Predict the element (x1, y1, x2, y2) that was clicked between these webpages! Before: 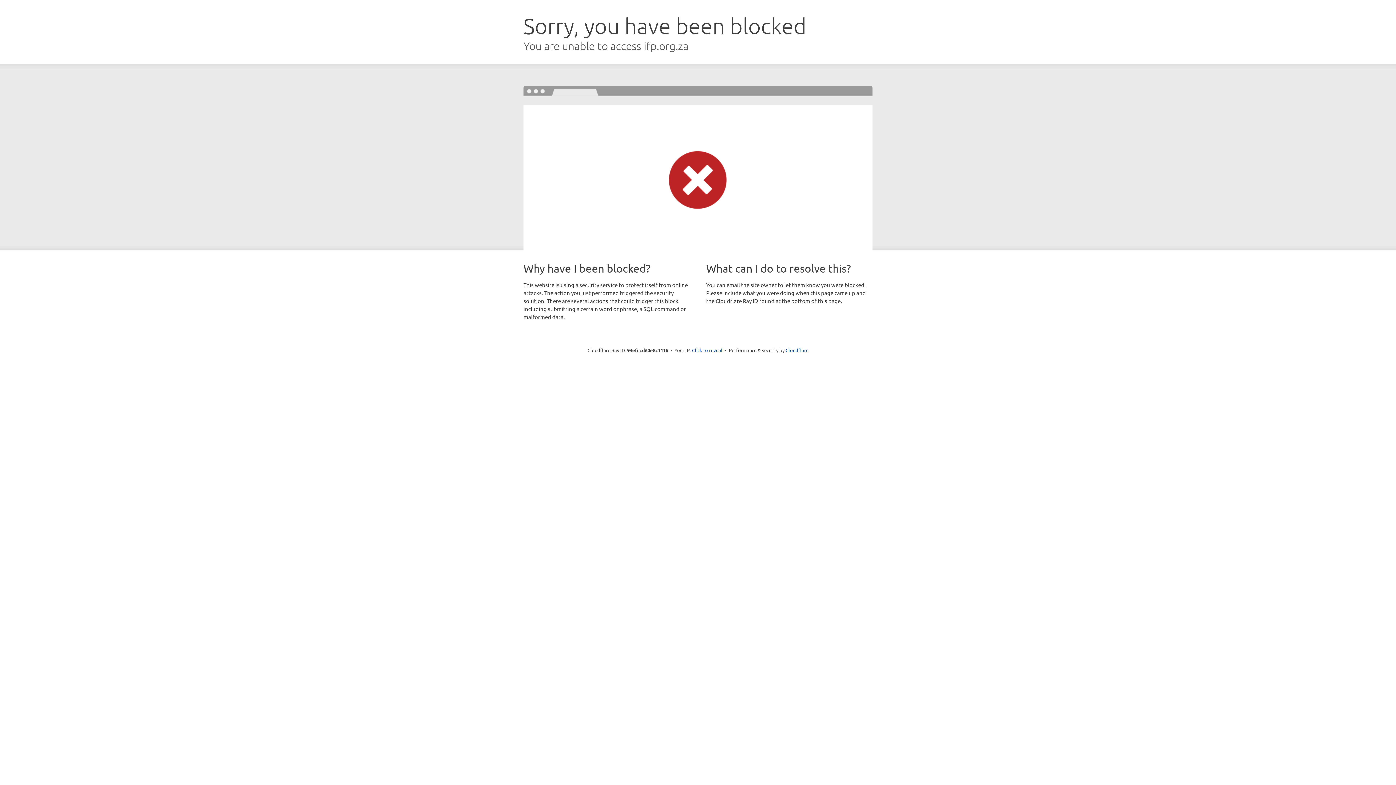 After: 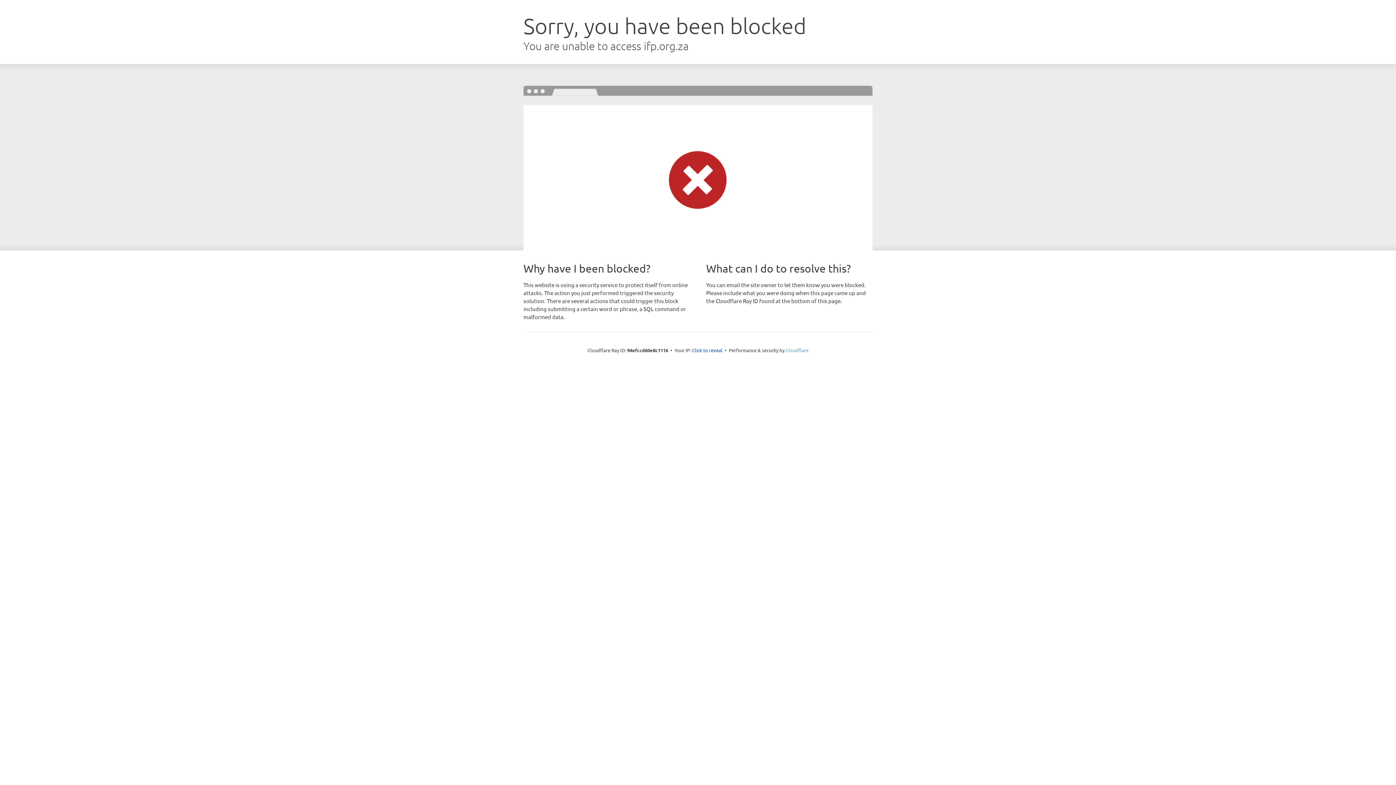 Action: bbox: (785, 347, 808, 353) label: Cloudflare